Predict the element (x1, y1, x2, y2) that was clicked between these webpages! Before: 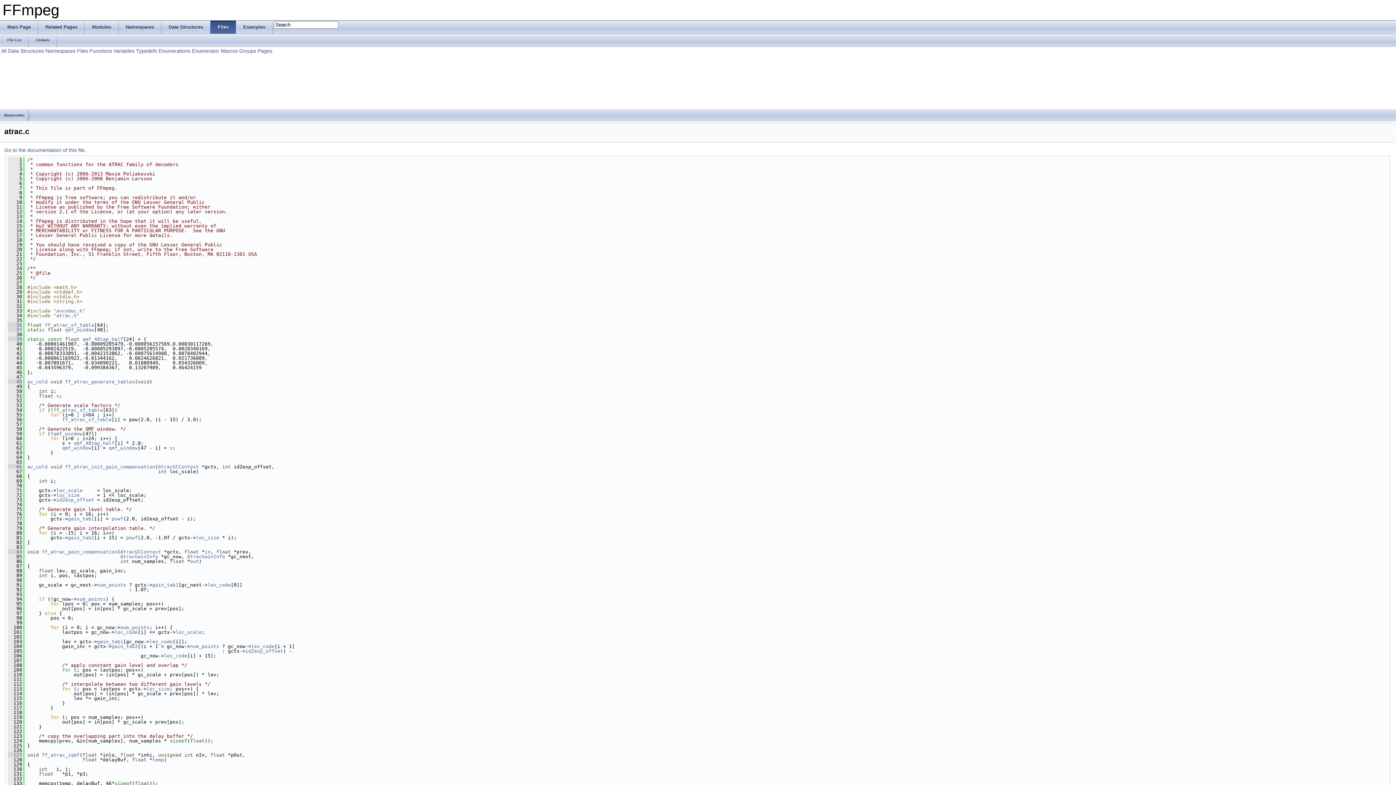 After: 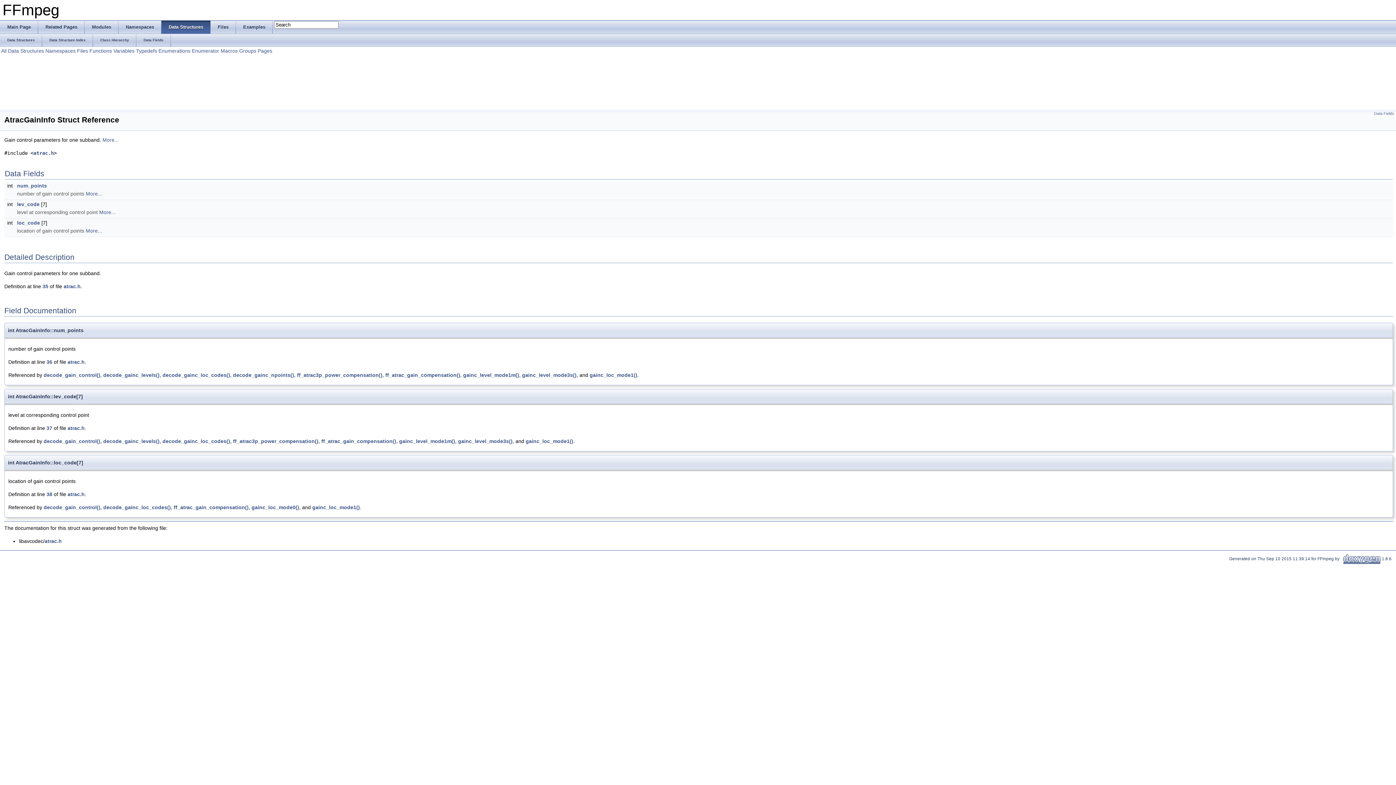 Action: label: AtracGainInfo bbox: (120, 554, 158, 559)